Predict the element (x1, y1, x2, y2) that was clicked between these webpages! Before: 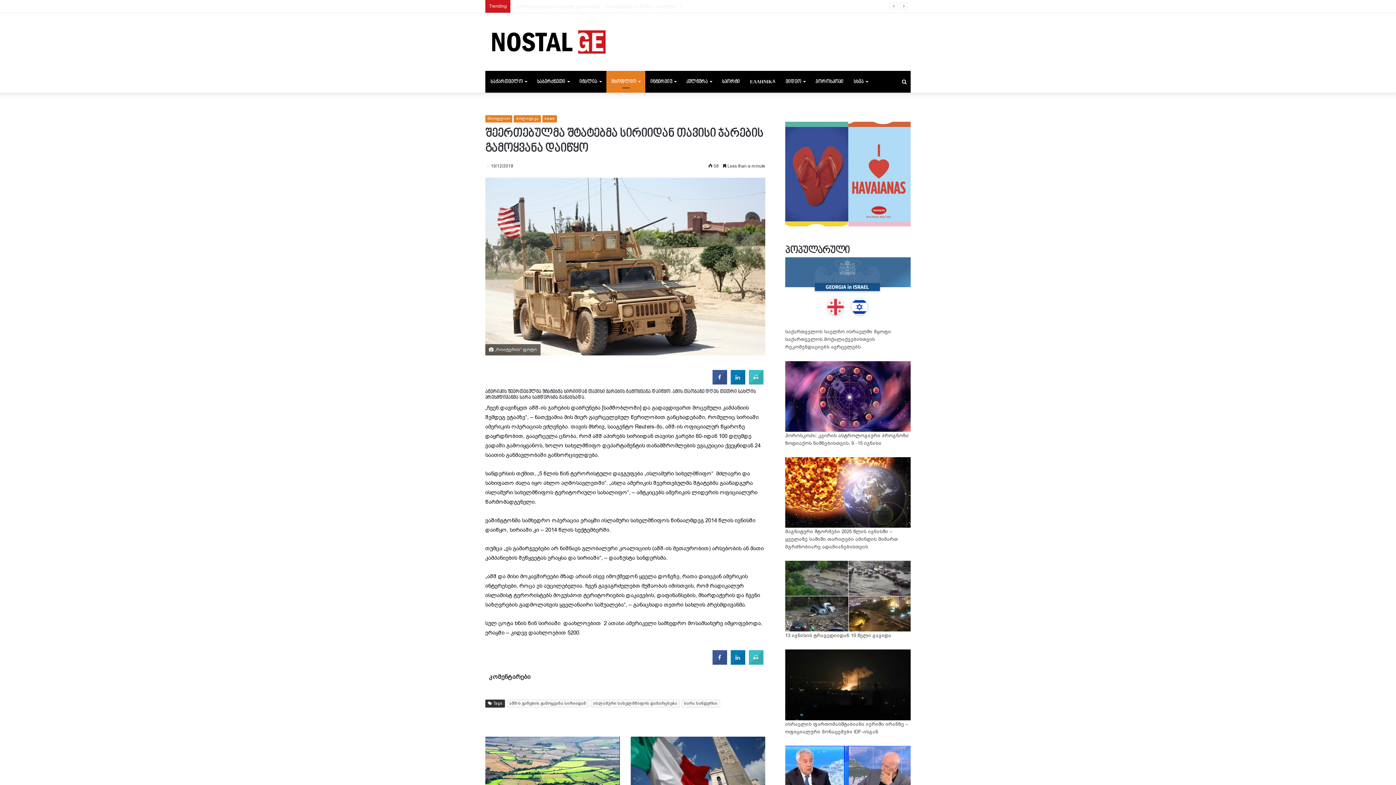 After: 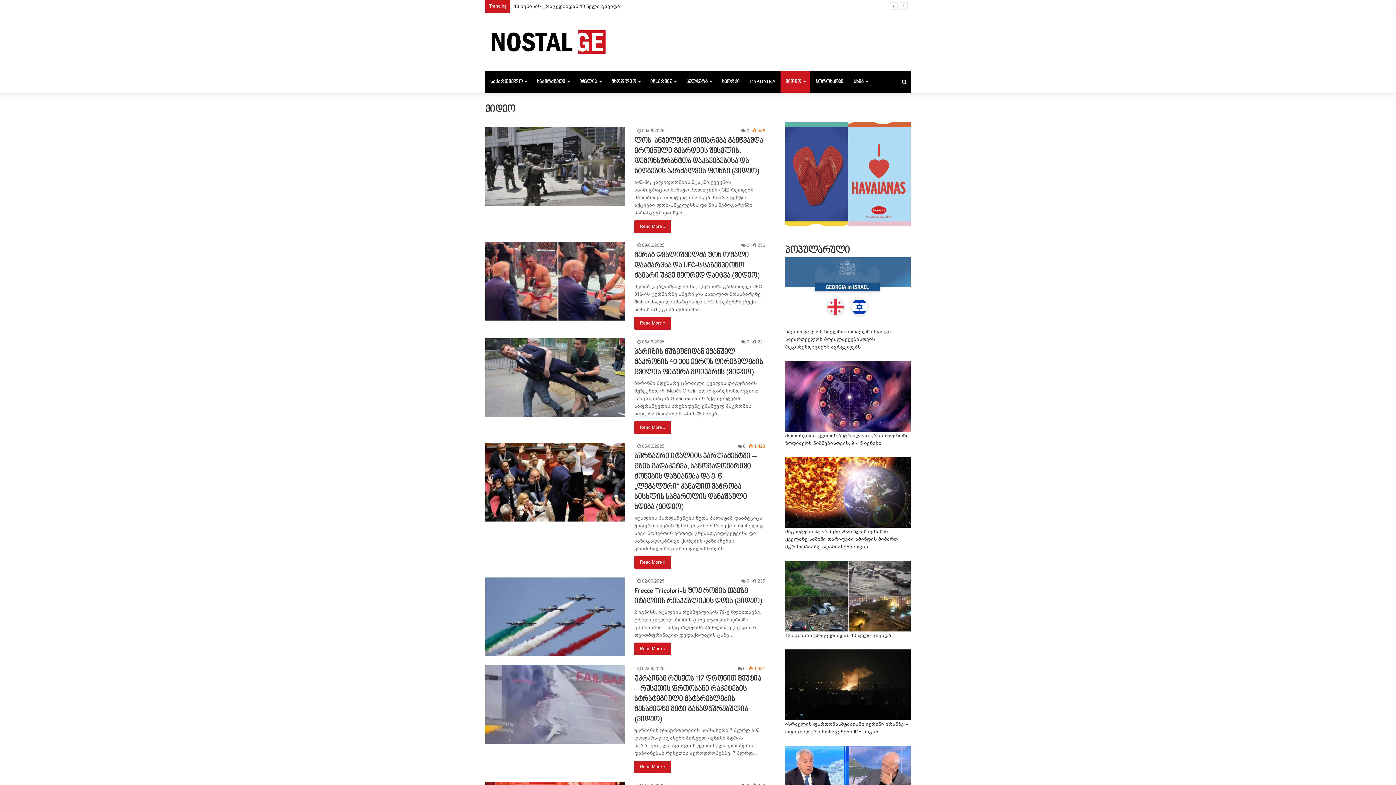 Action: bbox: (780, 70, 810, 92) label: ვიდეო